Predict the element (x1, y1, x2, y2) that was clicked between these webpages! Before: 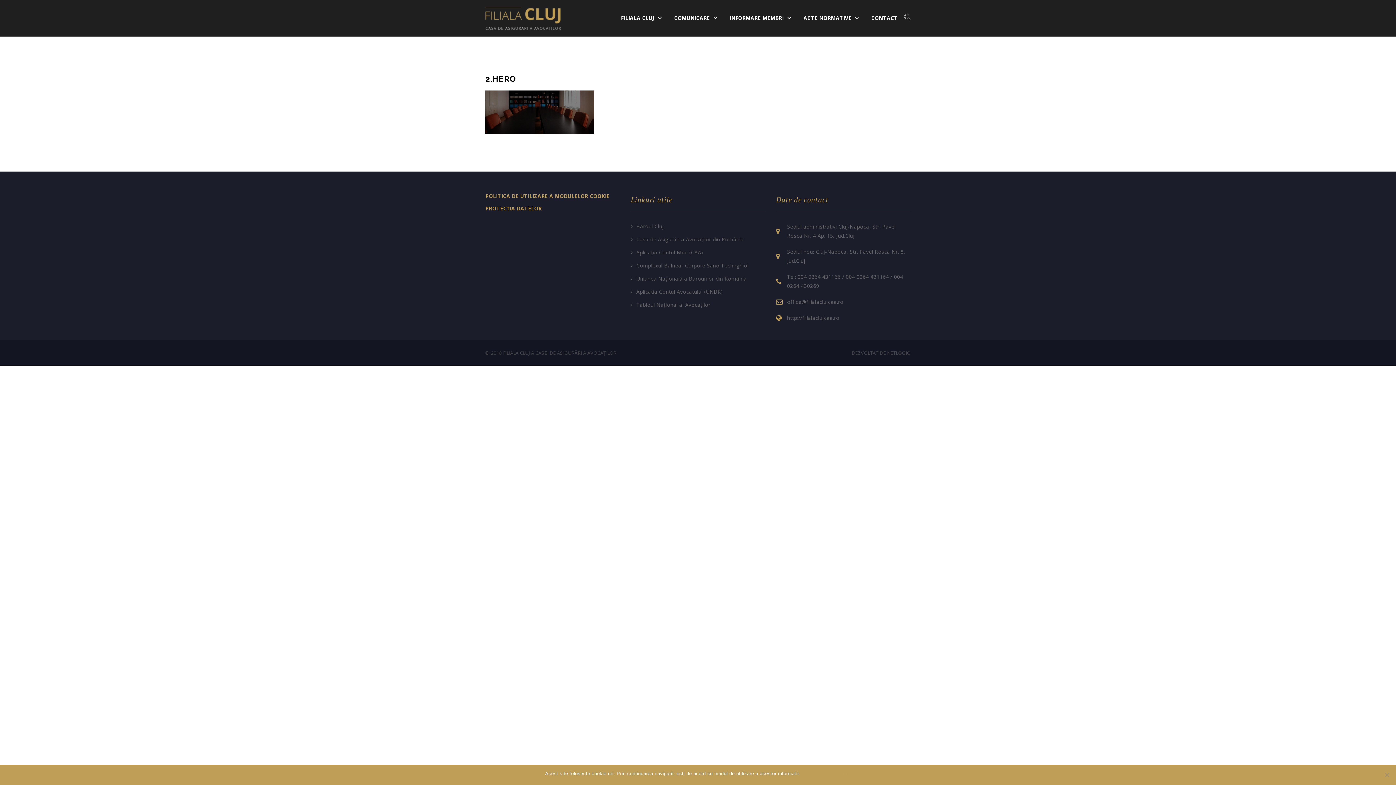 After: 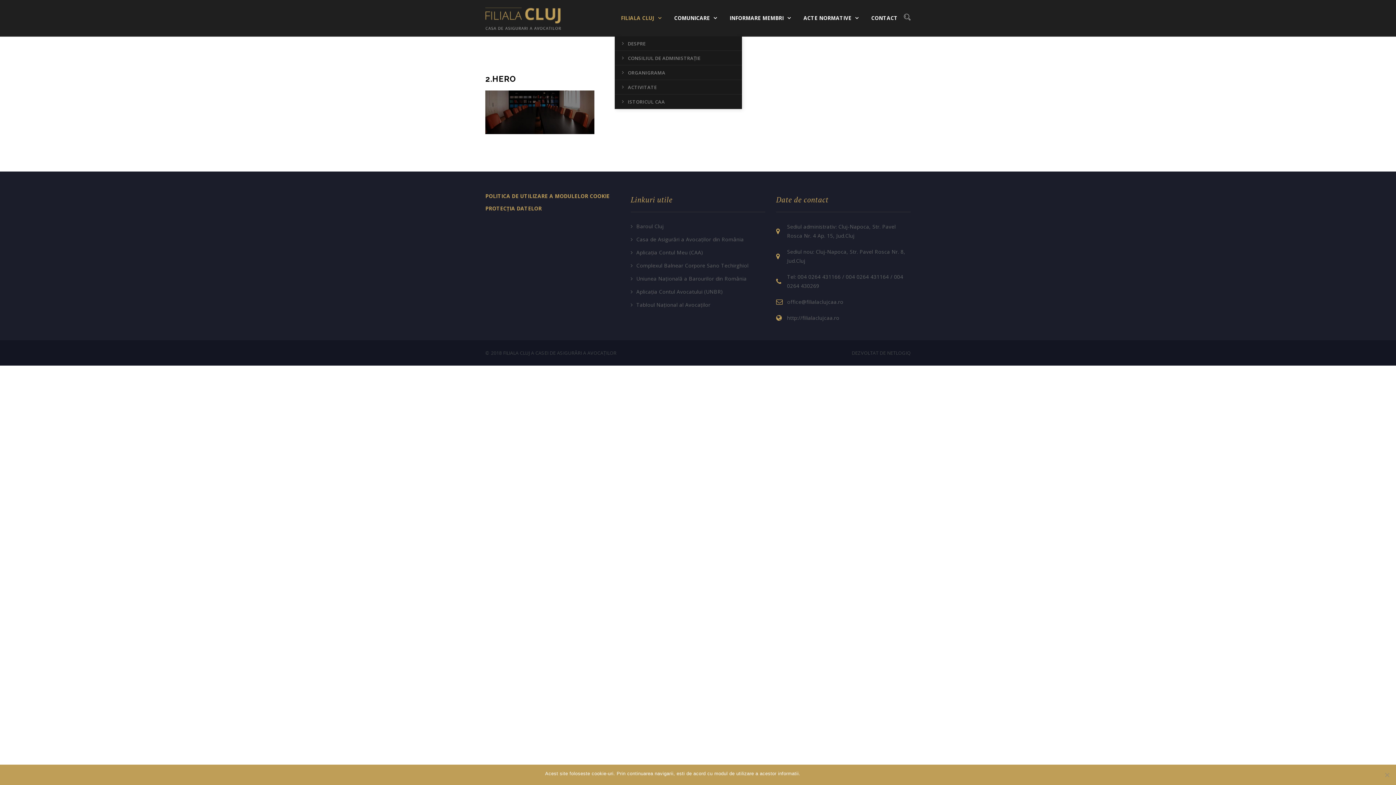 Action: label: FILIALA CLUJ bbox: (614, 0, 668, 36)